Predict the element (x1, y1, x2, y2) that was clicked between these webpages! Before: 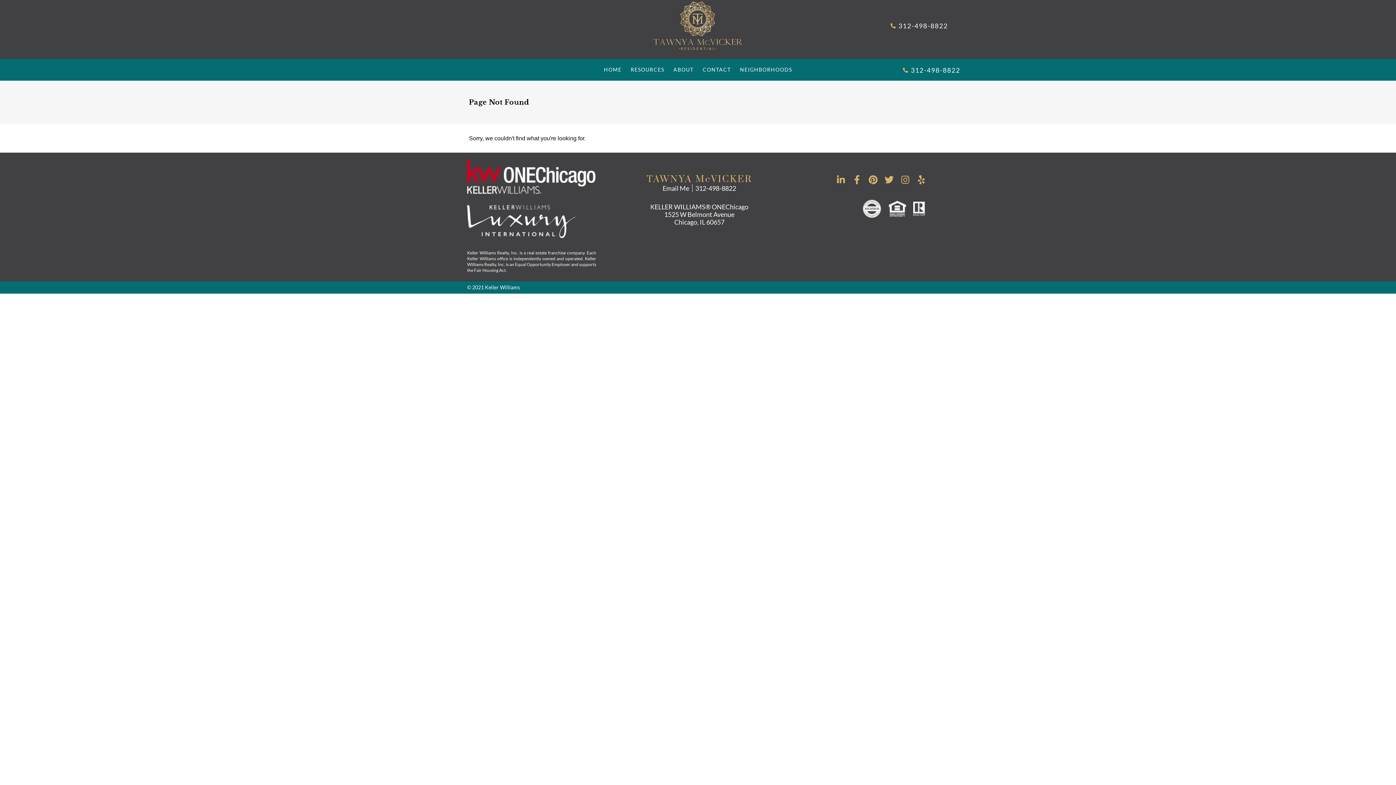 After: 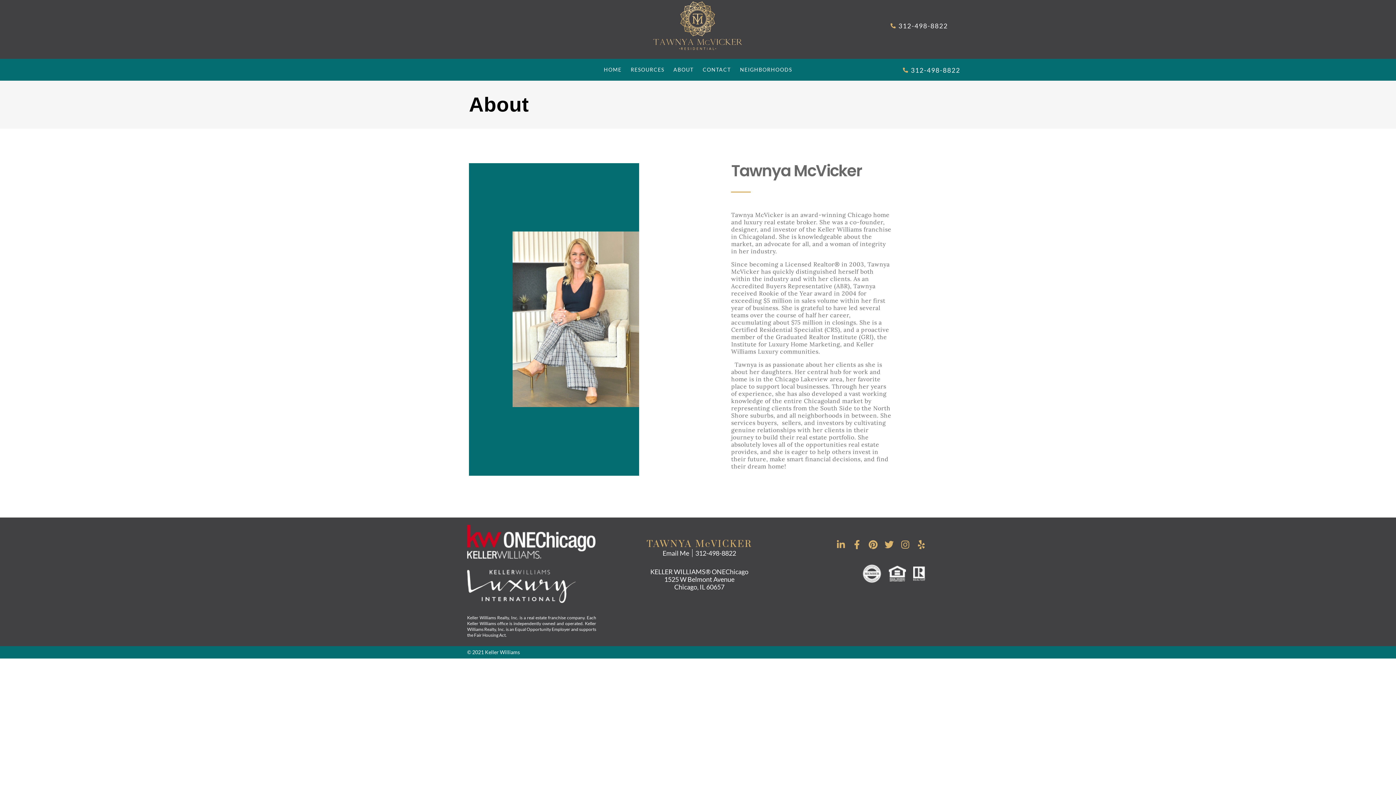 Action: bbox: (673, 58, 693, 80) label: ABOUT